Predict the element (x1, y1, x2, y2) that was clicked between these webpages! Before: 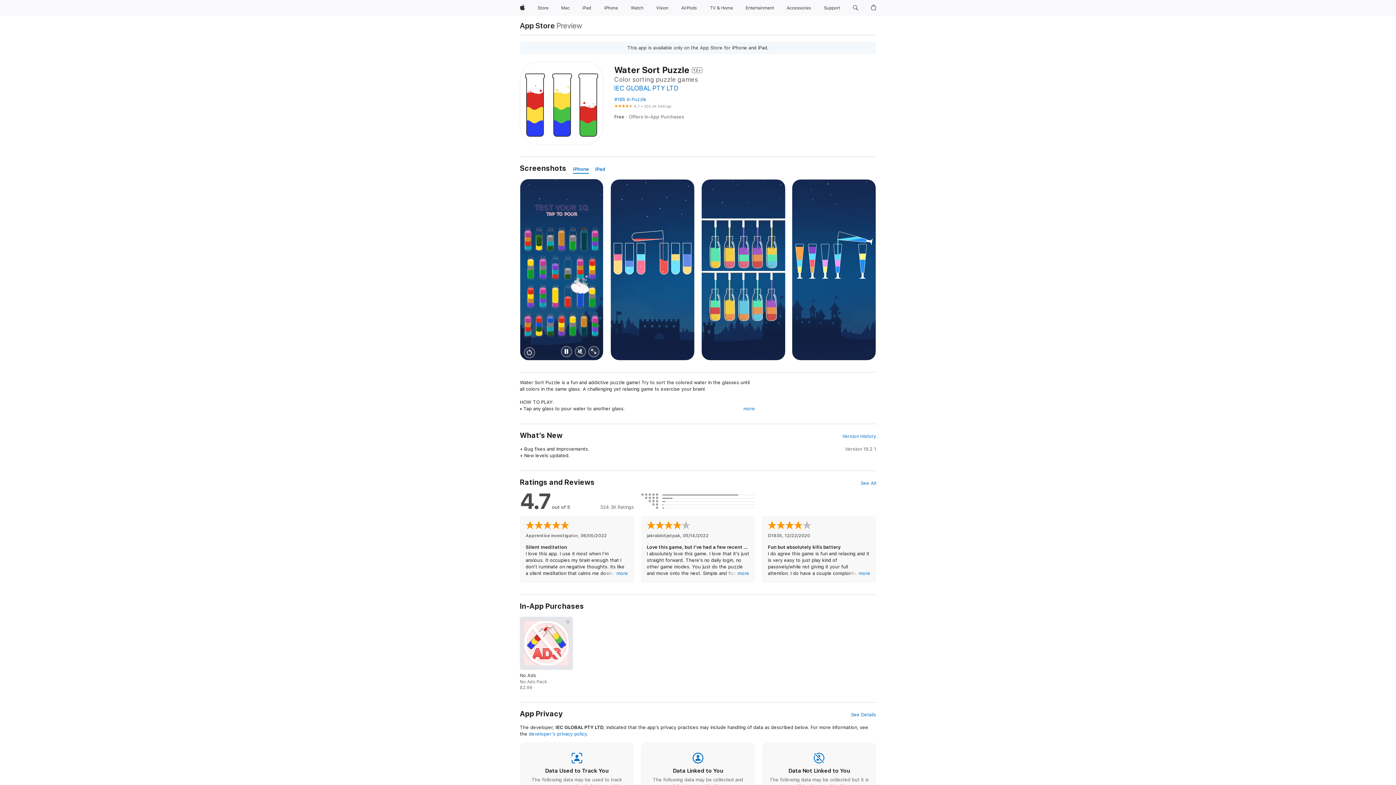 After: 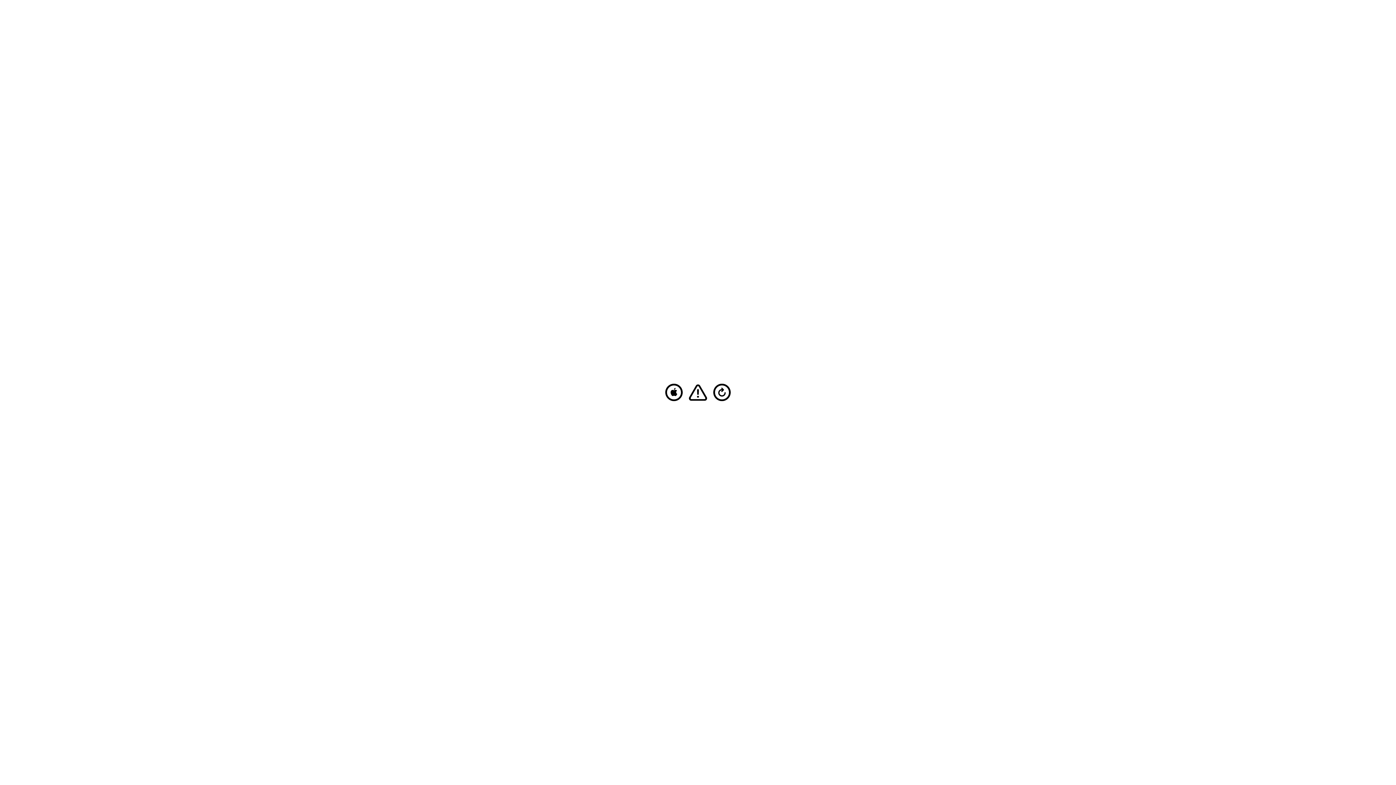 Action: label: Mac bbox: (558, 0, 572, 16)